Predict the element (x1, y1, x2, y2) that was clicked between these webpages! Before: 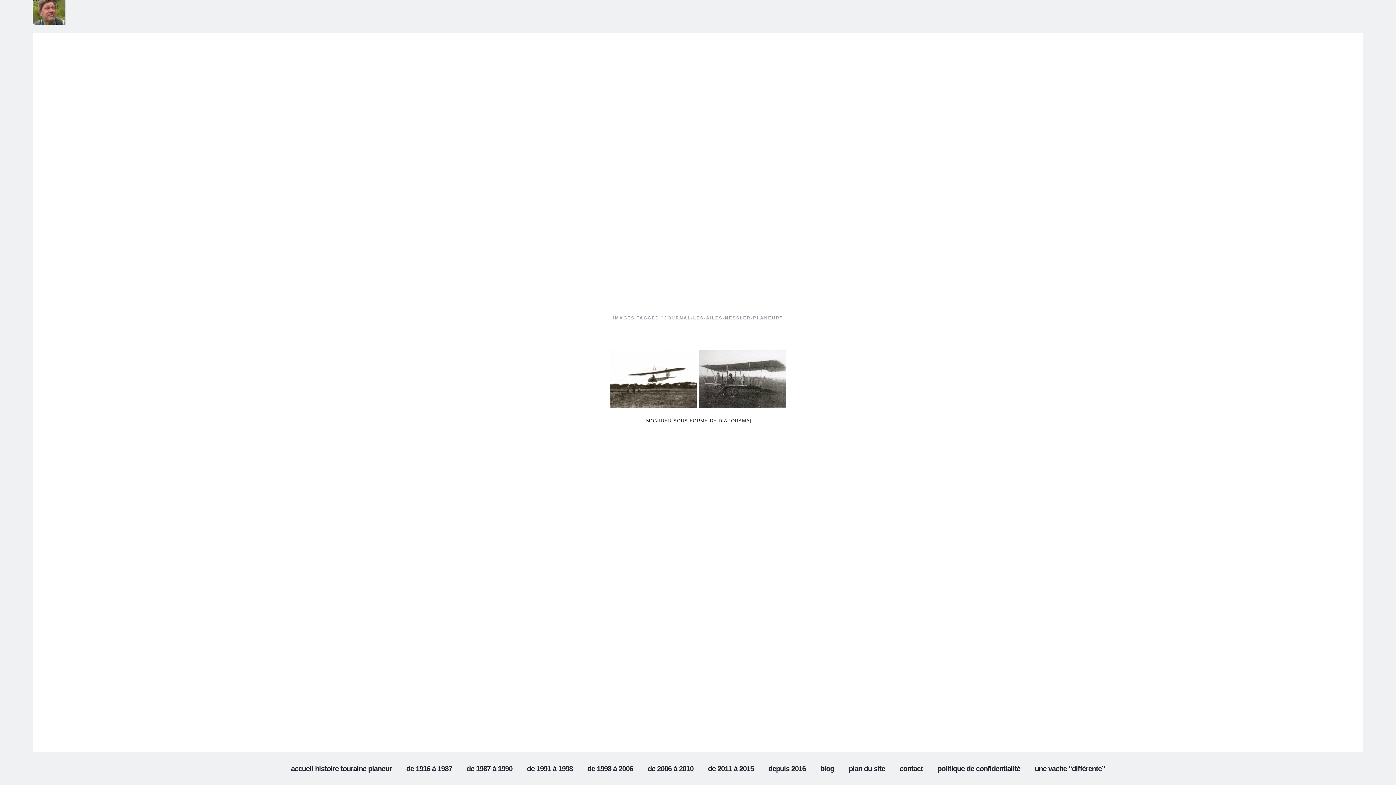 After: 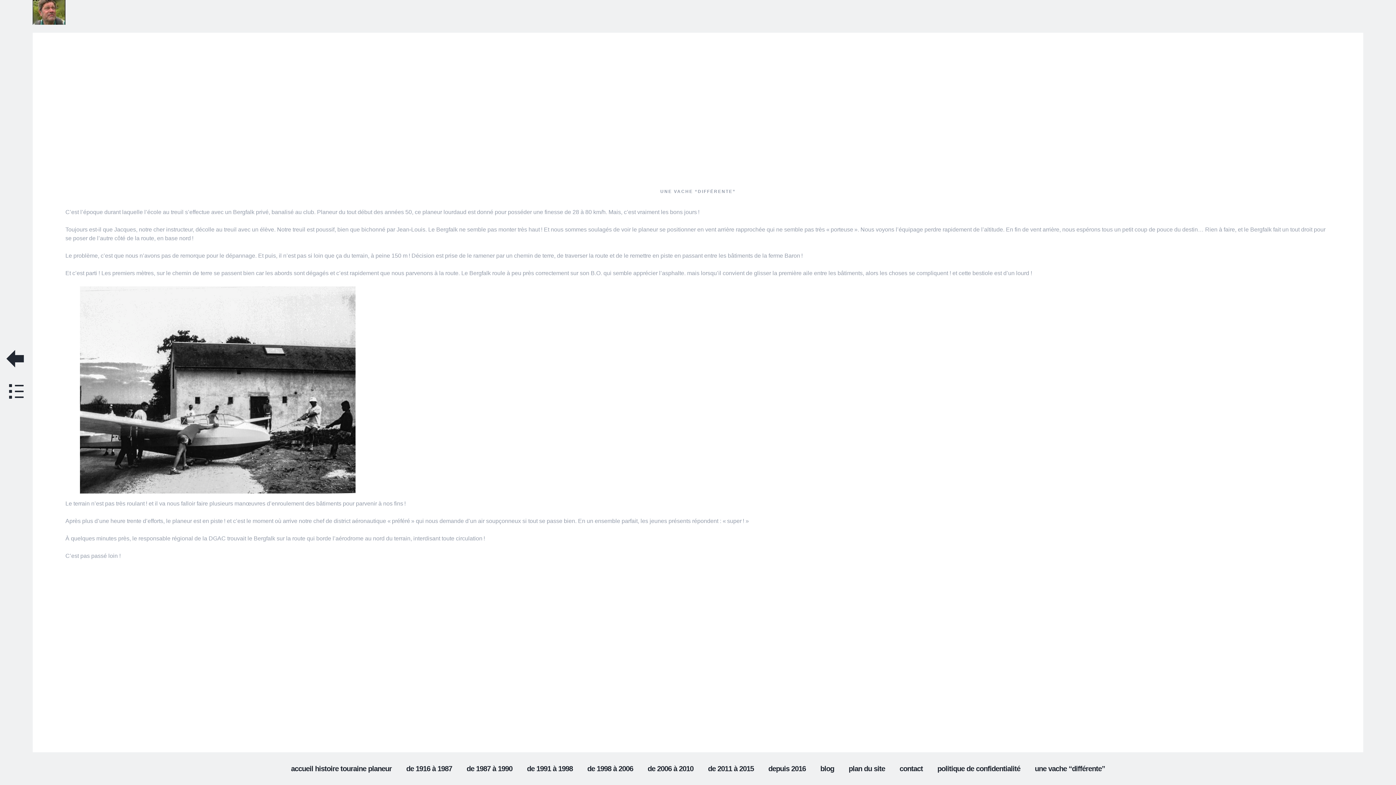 Action: label: une vache “différente” bbox: (1027, 752, 1112, 785)